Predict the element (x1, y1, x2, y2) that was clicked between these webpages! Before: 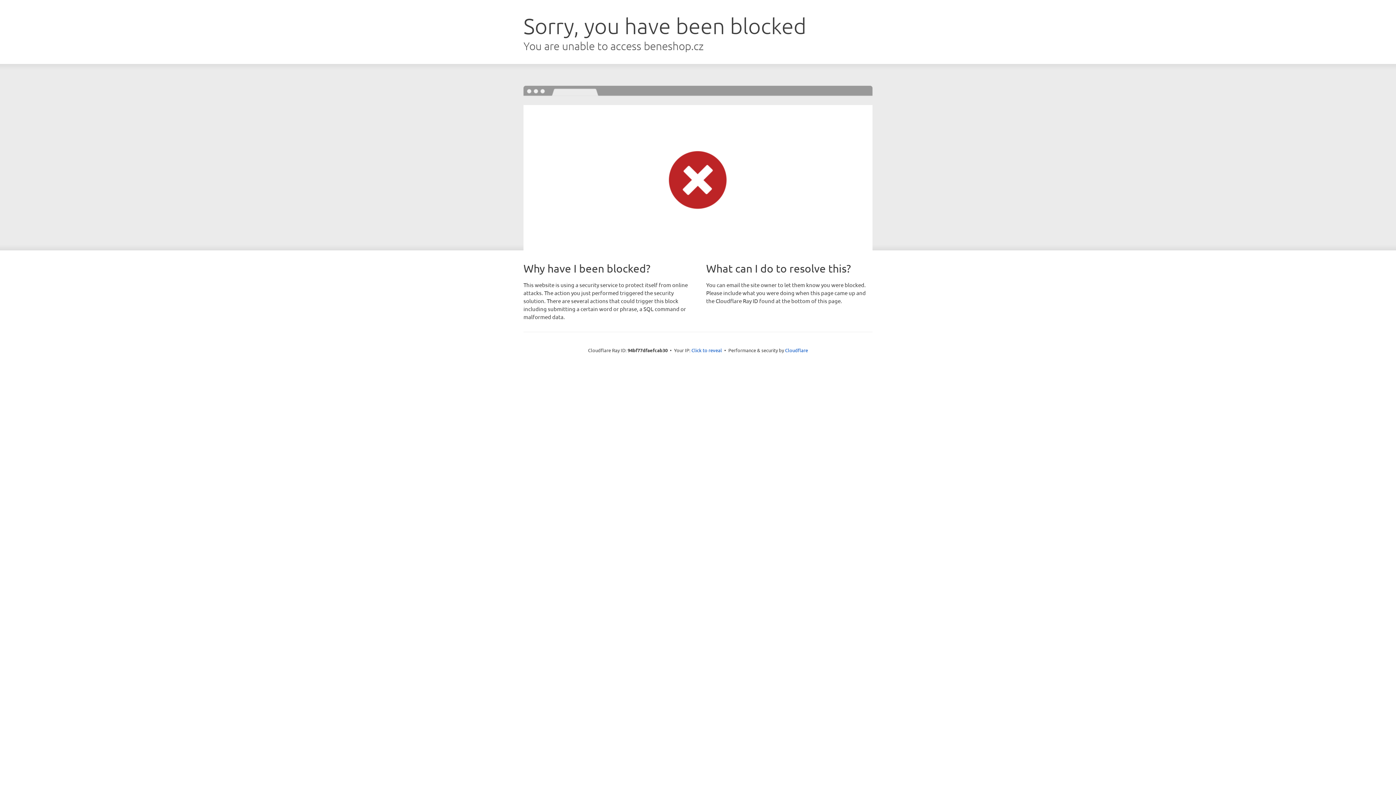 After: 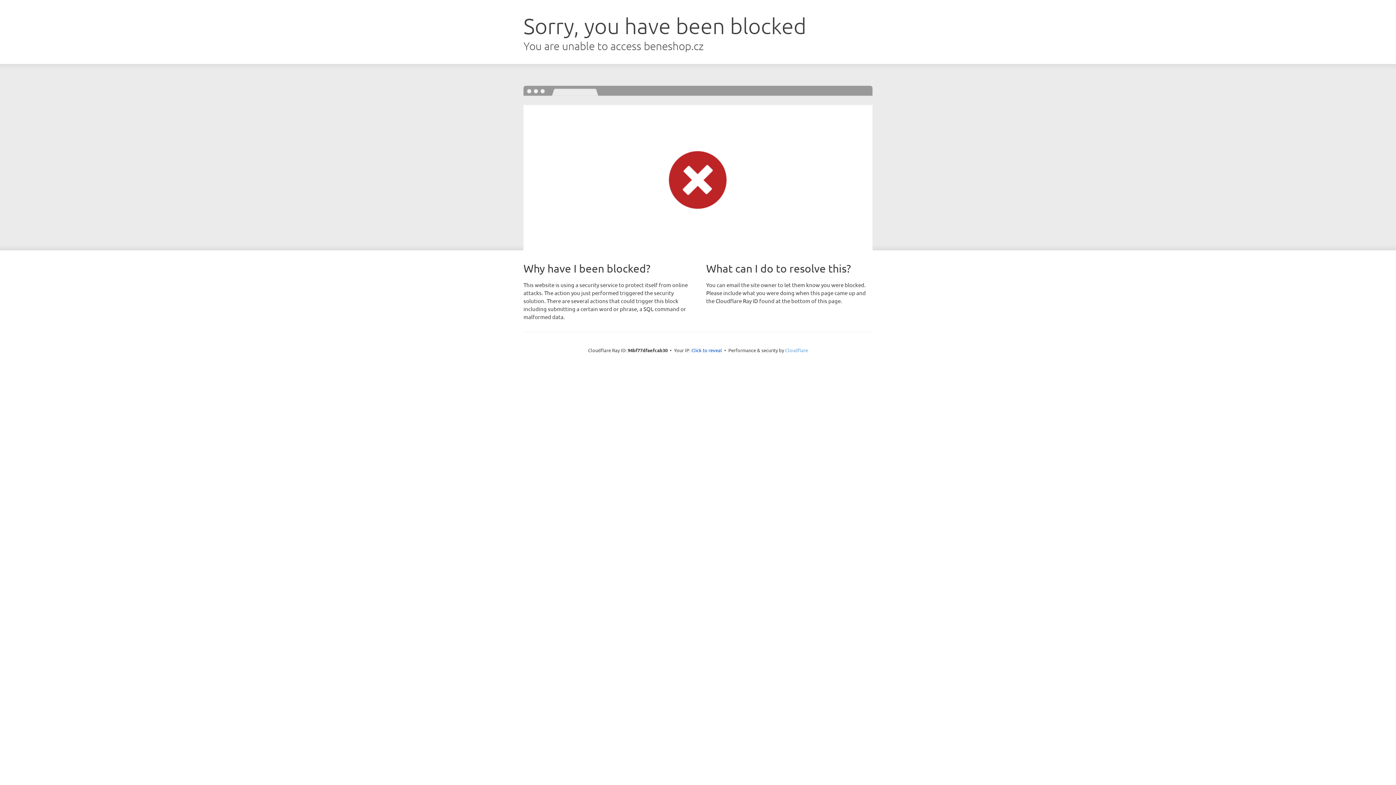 Action: label: Cloudflare bbox: (785, 347, 808, 353)